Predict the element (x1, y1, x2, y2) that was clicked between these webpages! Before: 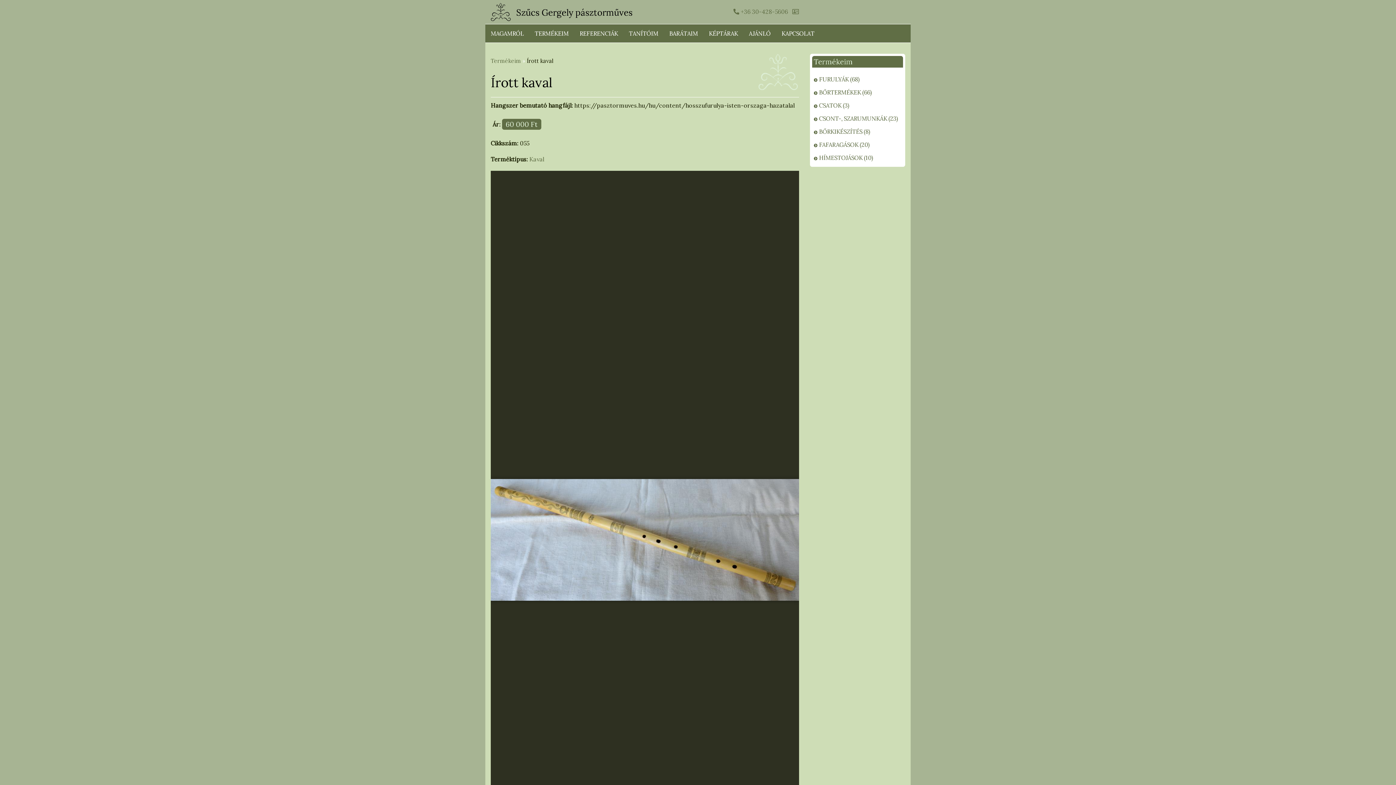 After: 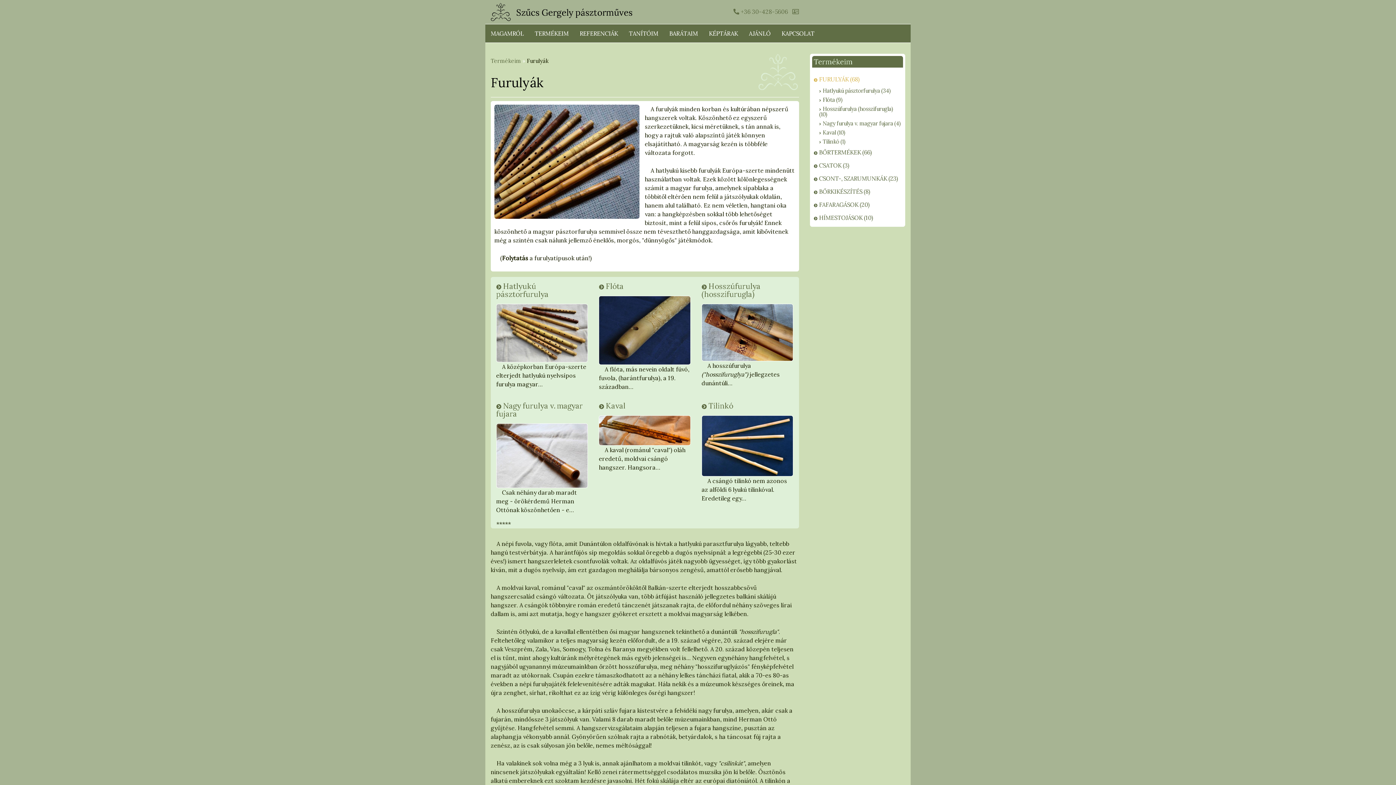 Action: bbox: (812, 73, 903, 86) label: FURULYÁK (68)